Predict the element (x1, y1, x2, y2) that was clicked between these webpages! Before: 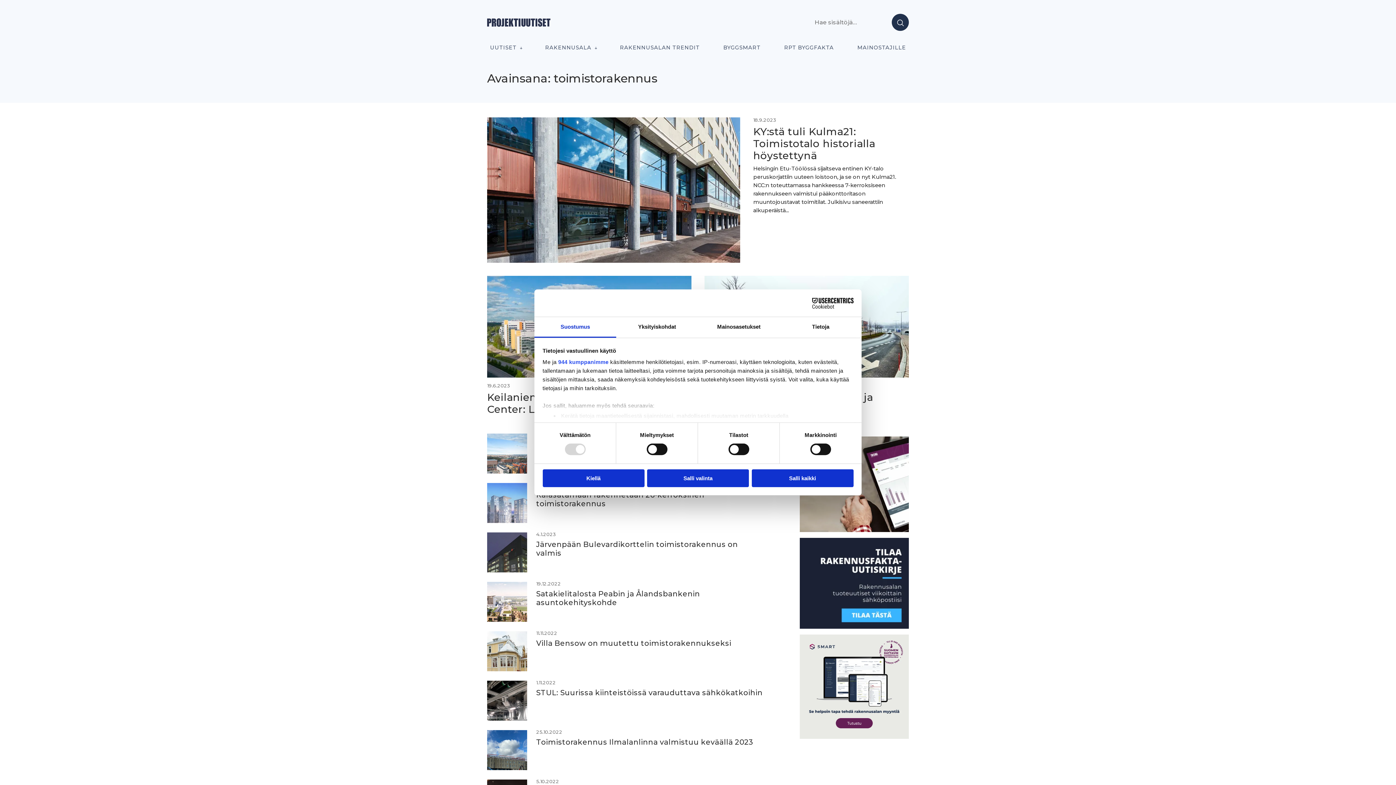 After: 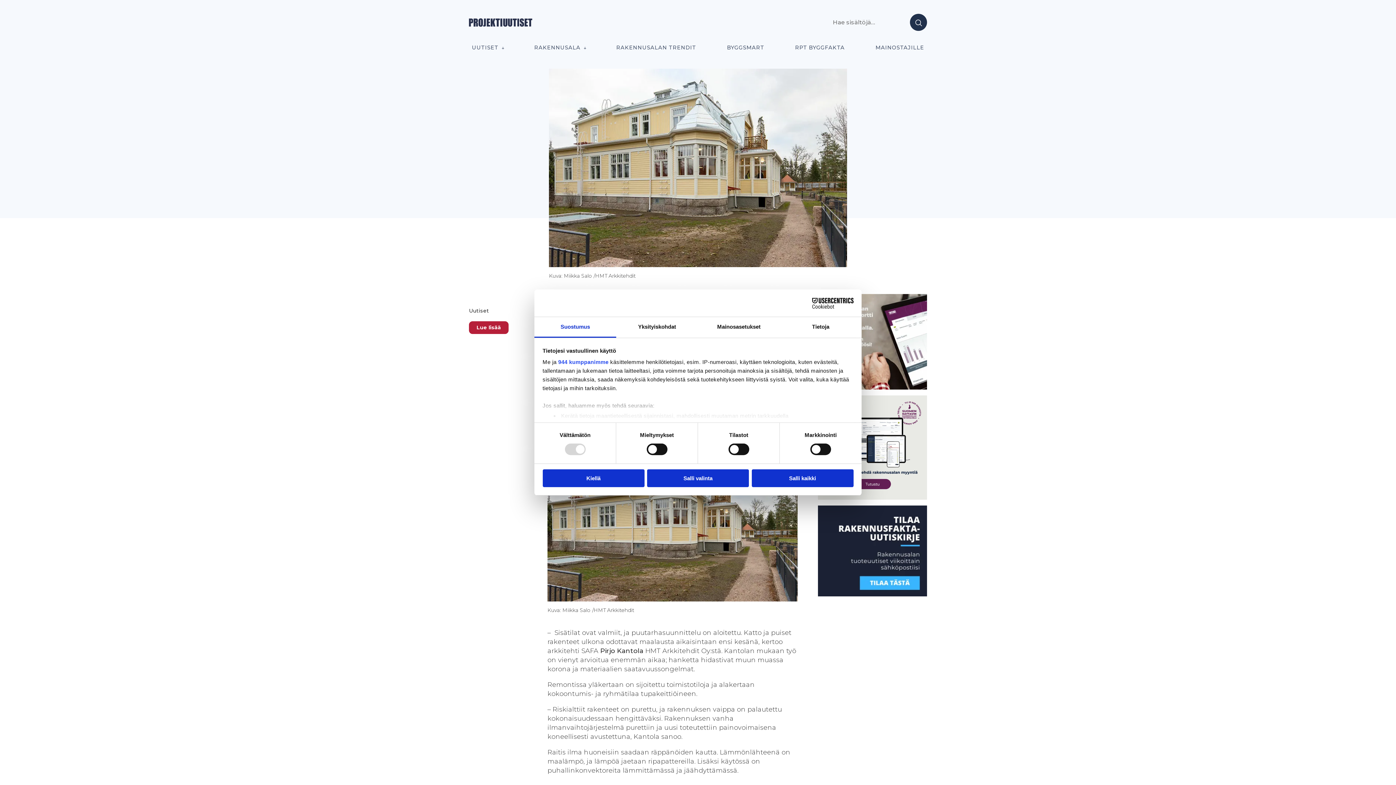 Action: bbox: (536, 639, 731, 648) label: Villa Bensow on muutettu toimistorakennukseksi